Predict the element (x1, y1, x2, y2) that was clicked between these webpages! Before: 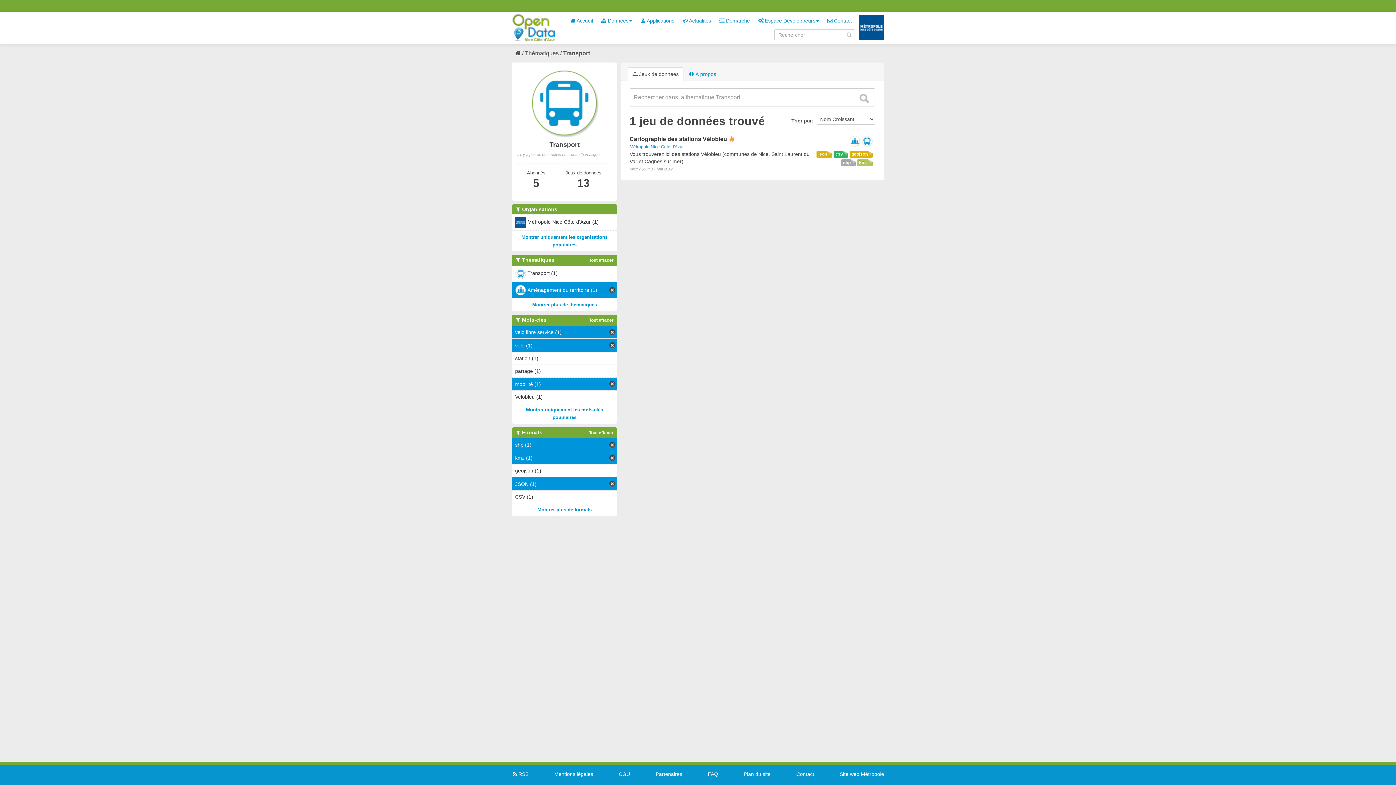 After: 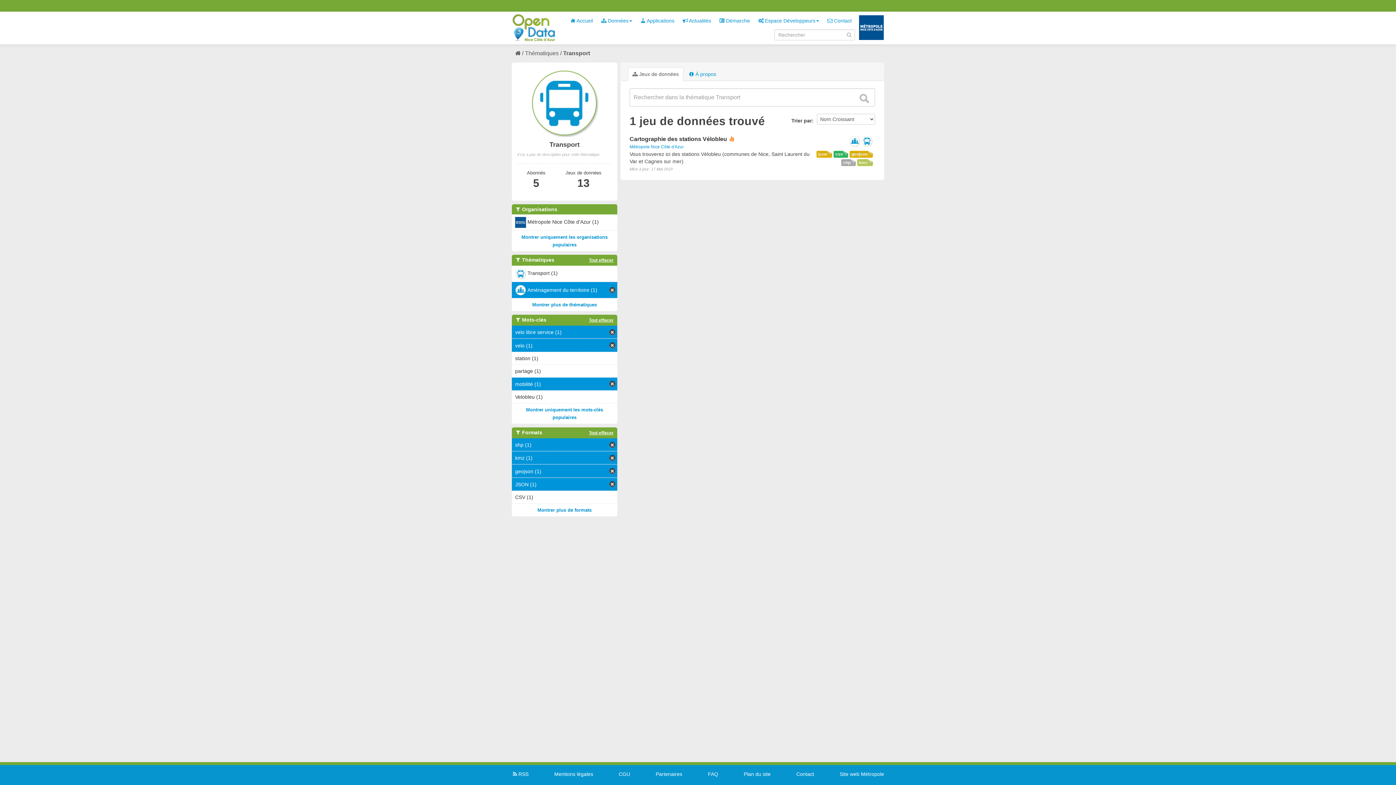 Action: label: geojson (1) bbox: (512, 464, 617, 477)